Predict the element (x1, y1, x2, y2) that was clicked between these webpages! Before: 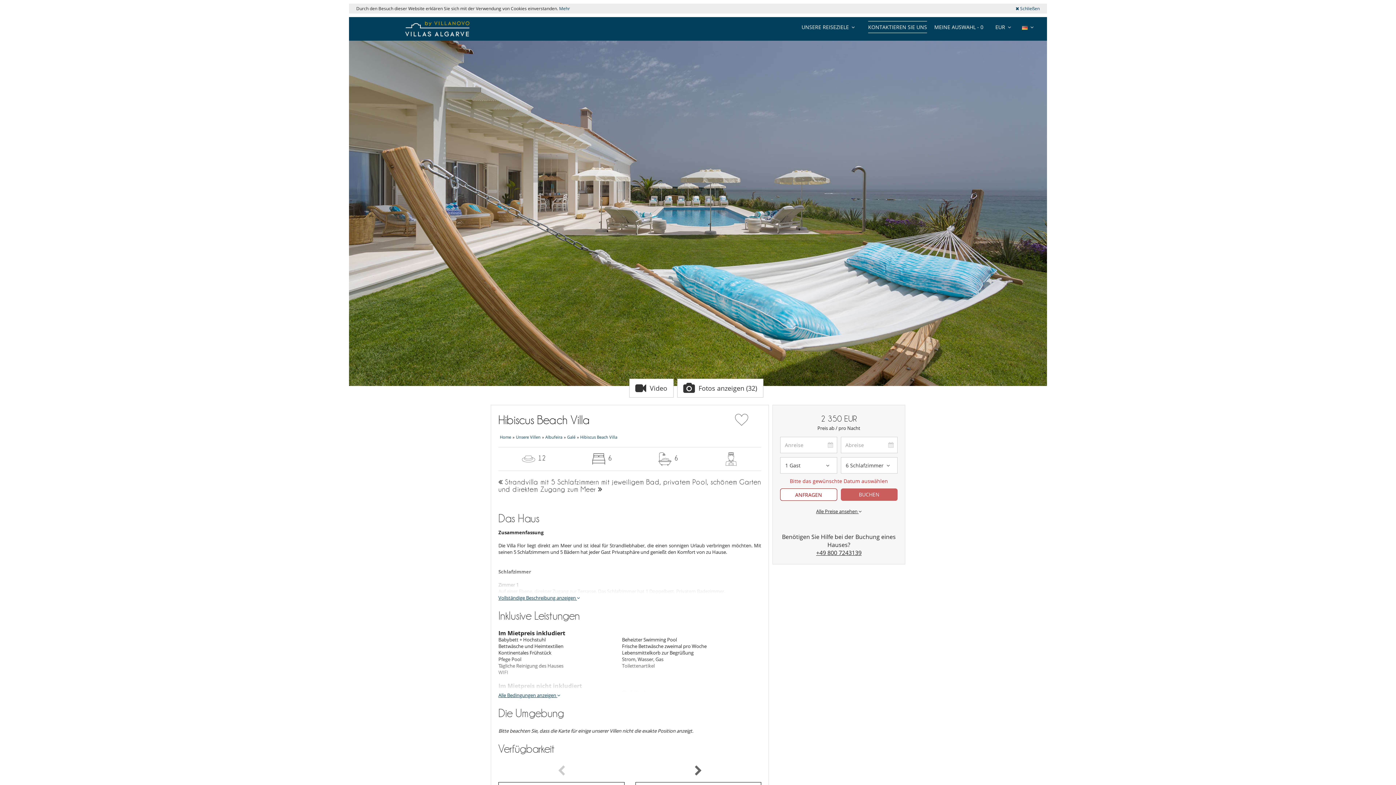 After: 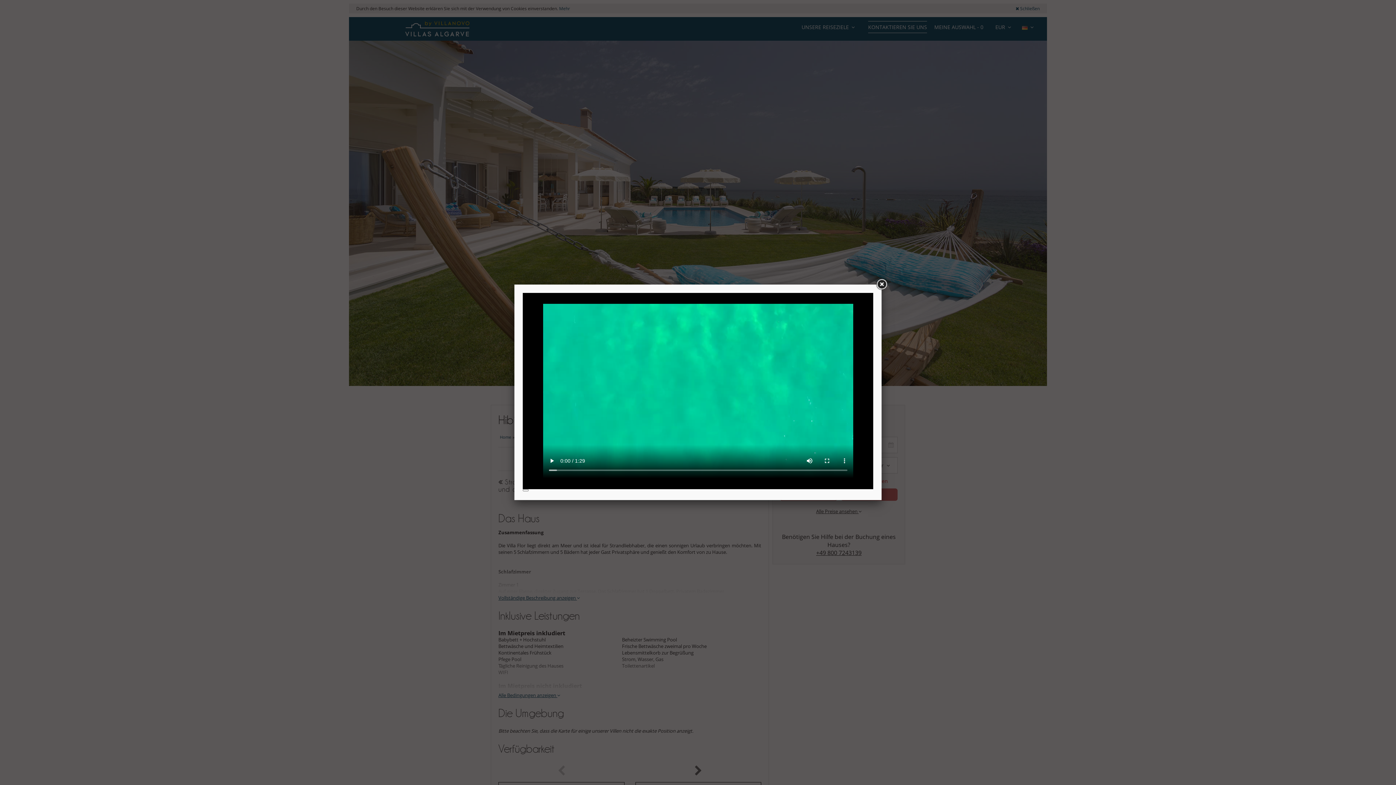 Action: bbox: (629, 379, 673, 397) label: Video